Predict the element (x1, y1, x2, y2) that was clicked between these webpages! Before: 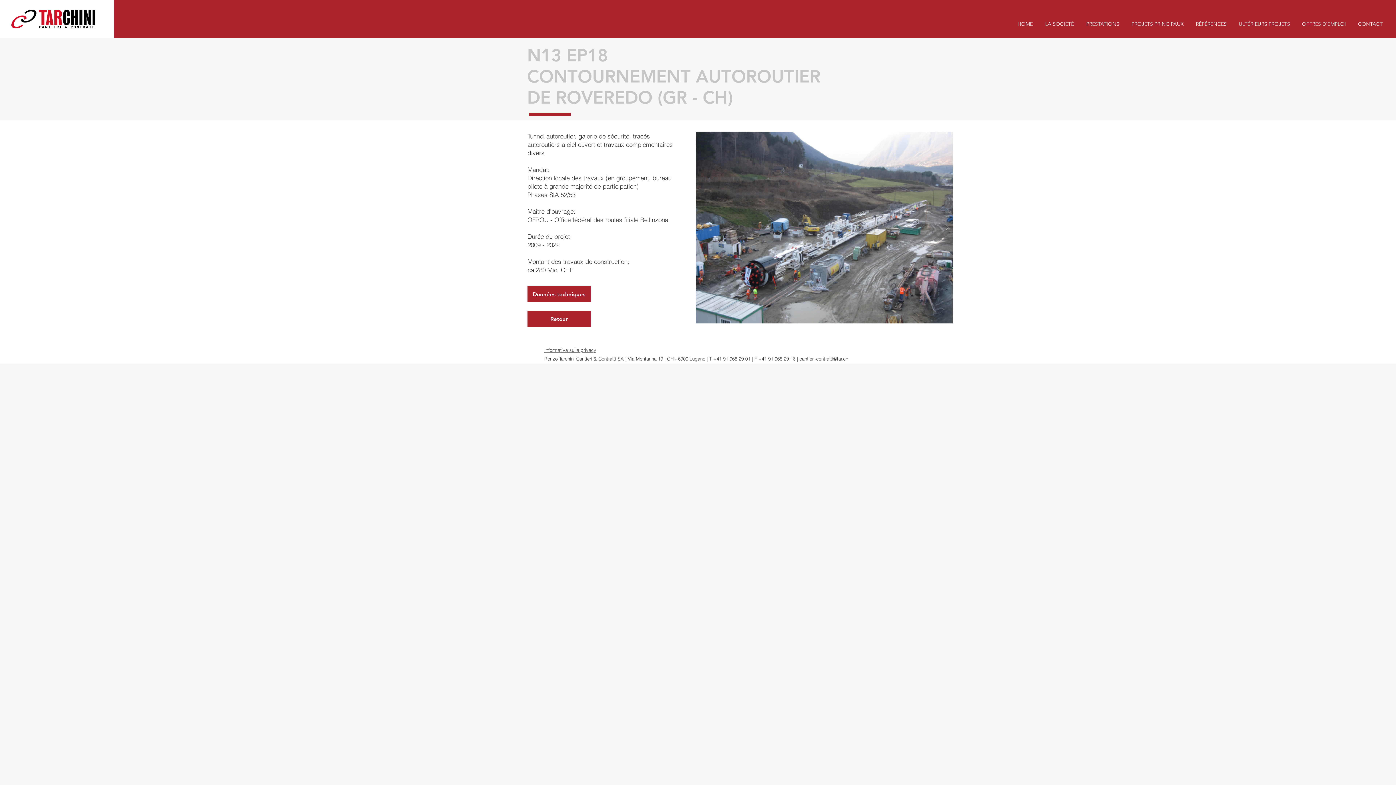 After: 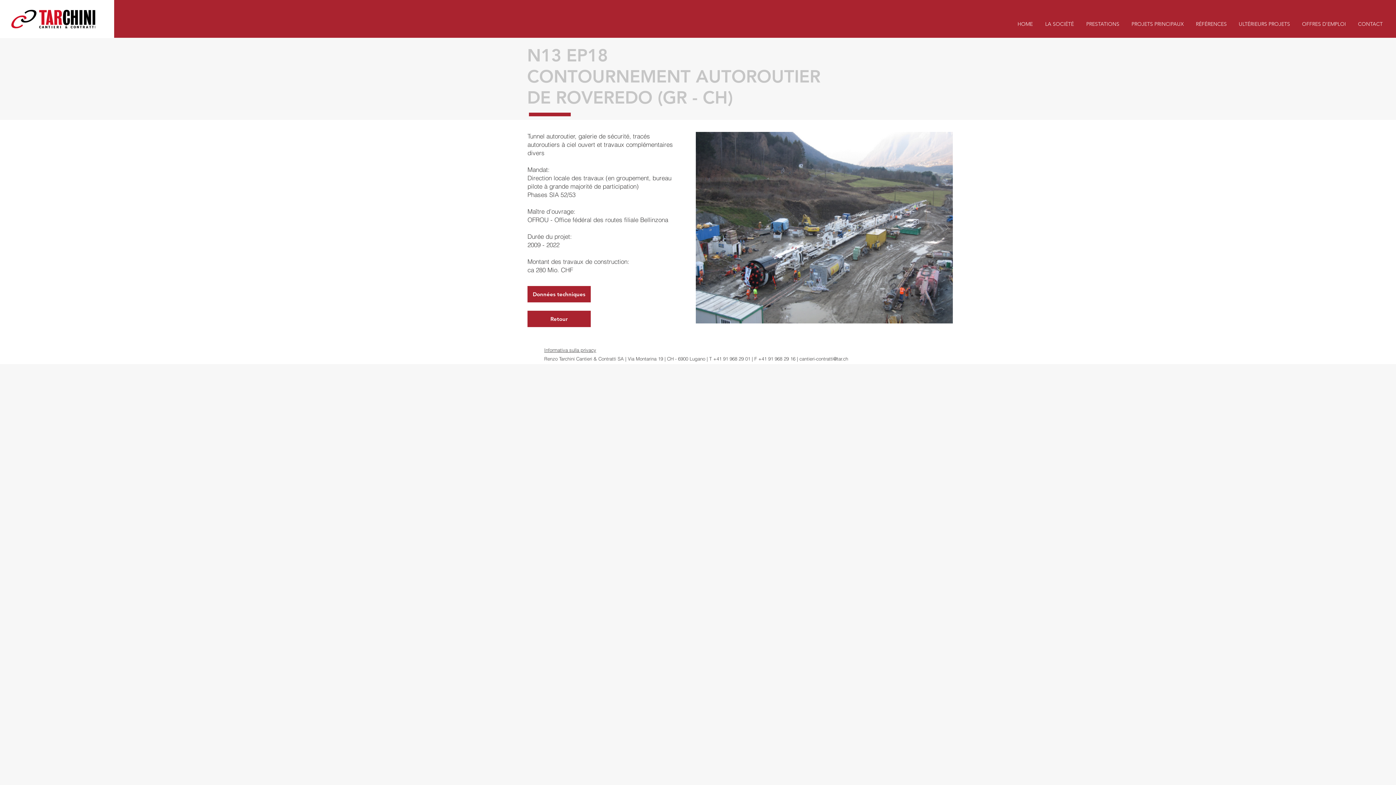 Action: label: cantieri-contratti@tar.ch bbox: (799, 356, 848, 361)